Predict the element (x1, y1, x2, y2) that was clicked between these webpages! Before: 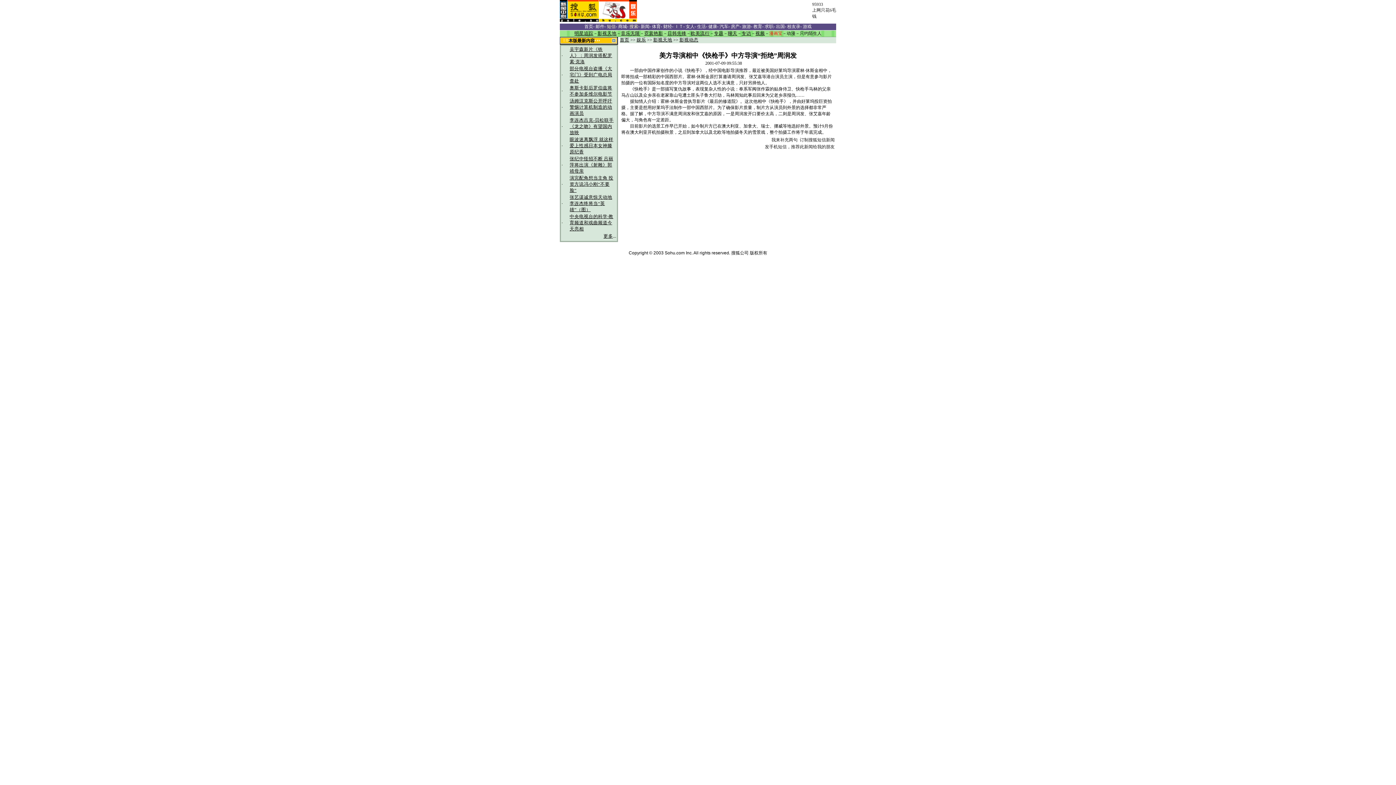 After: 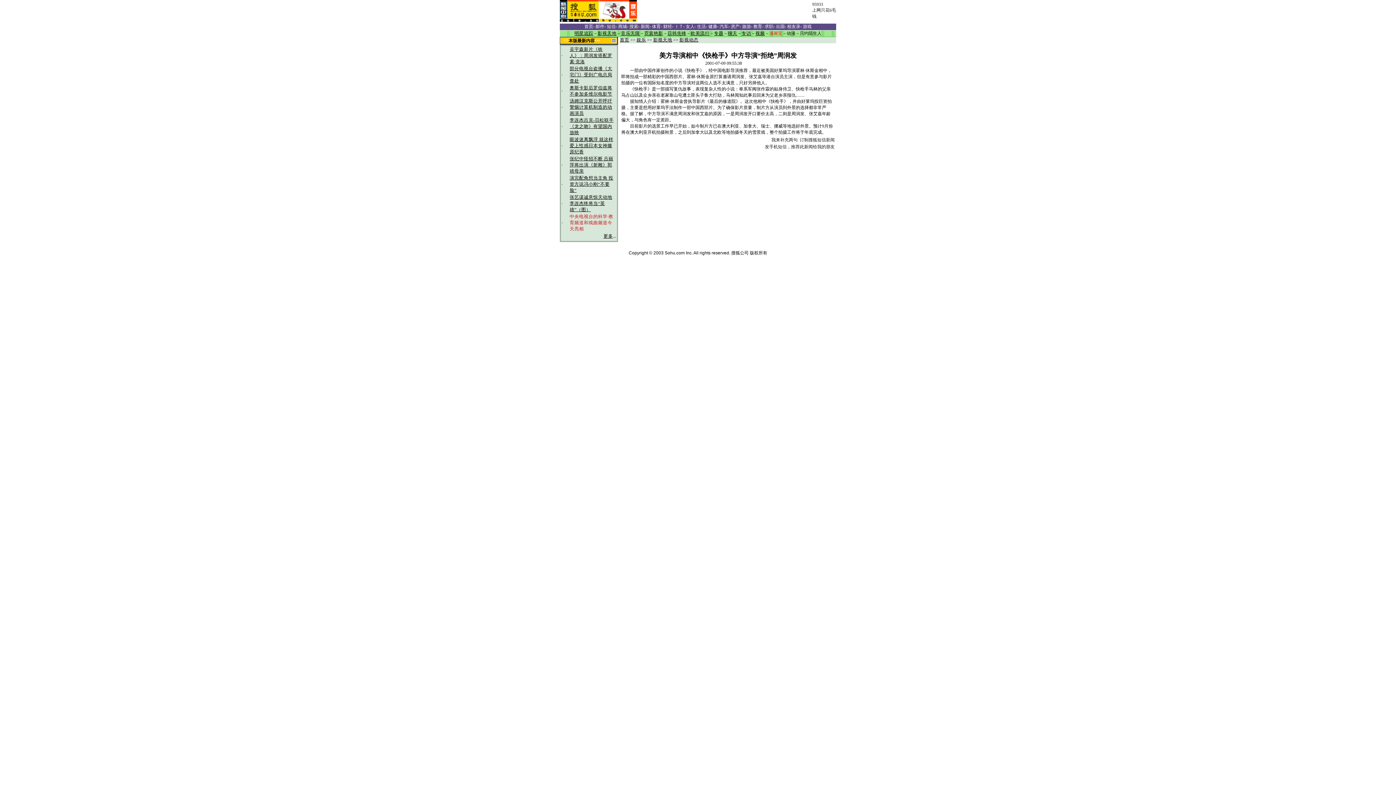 Action: label: 中央电视台的科学·教育频道和戏曲频道今天亮相 bbox: (569, 214, 613, 231)